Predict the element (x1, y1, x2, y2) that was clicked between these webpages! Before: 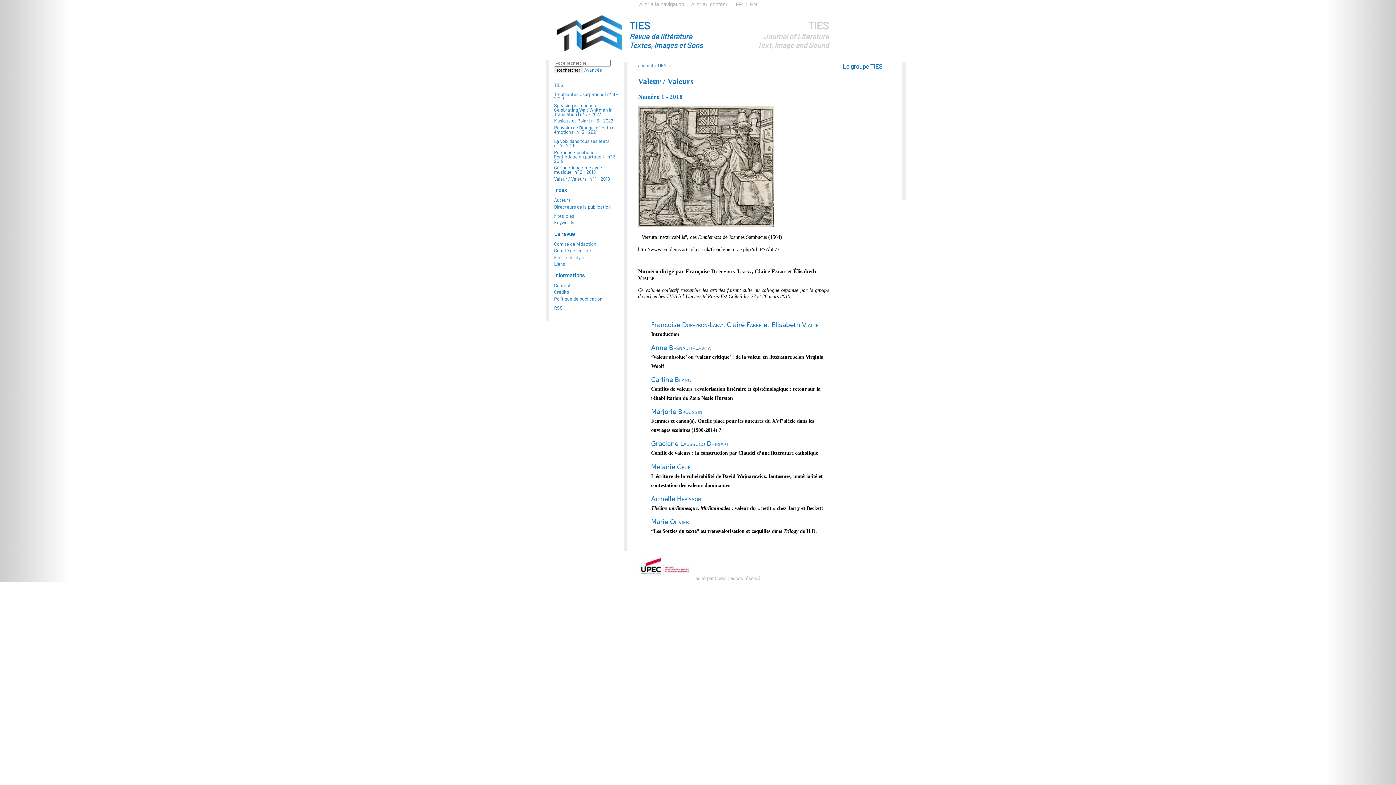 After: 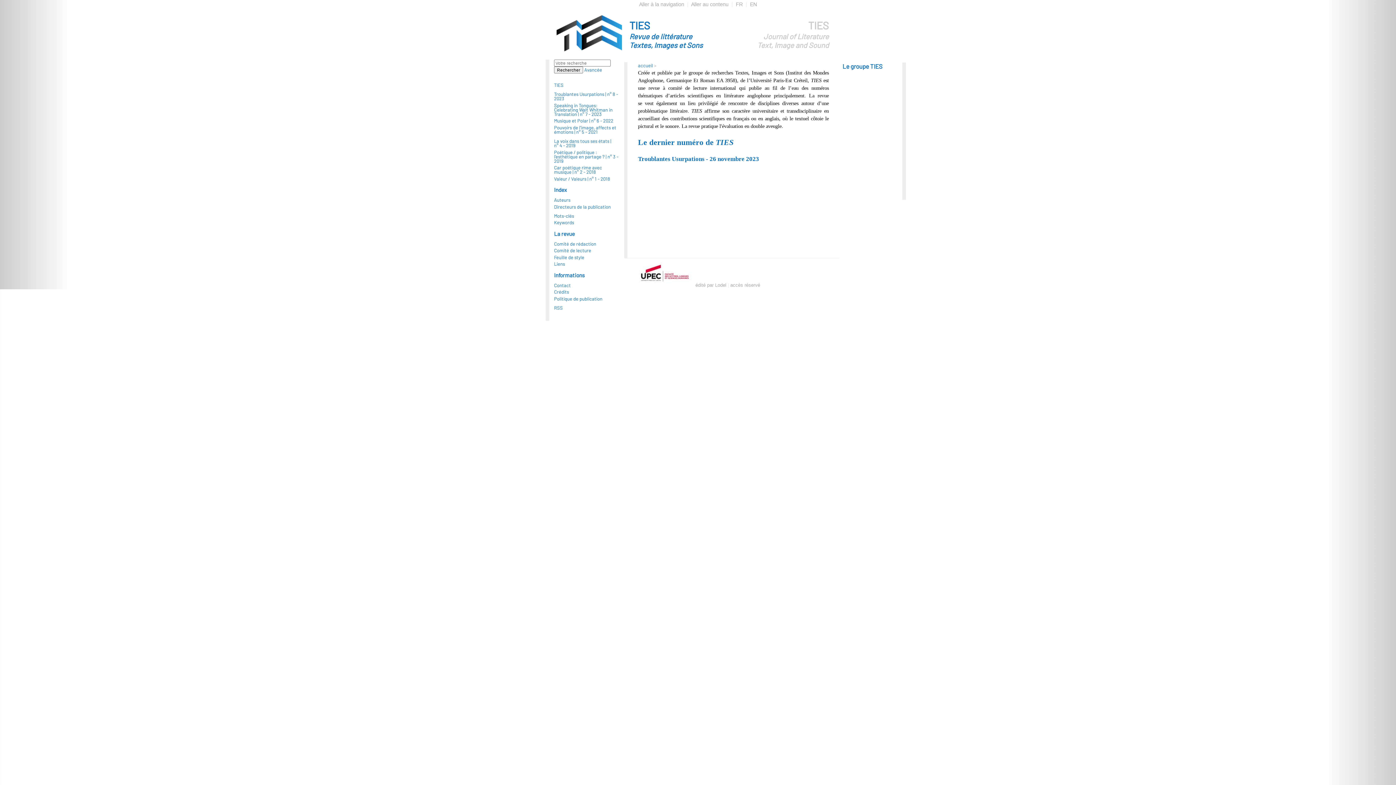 Action: label: FR bbox: (736, 1, 742, 7)